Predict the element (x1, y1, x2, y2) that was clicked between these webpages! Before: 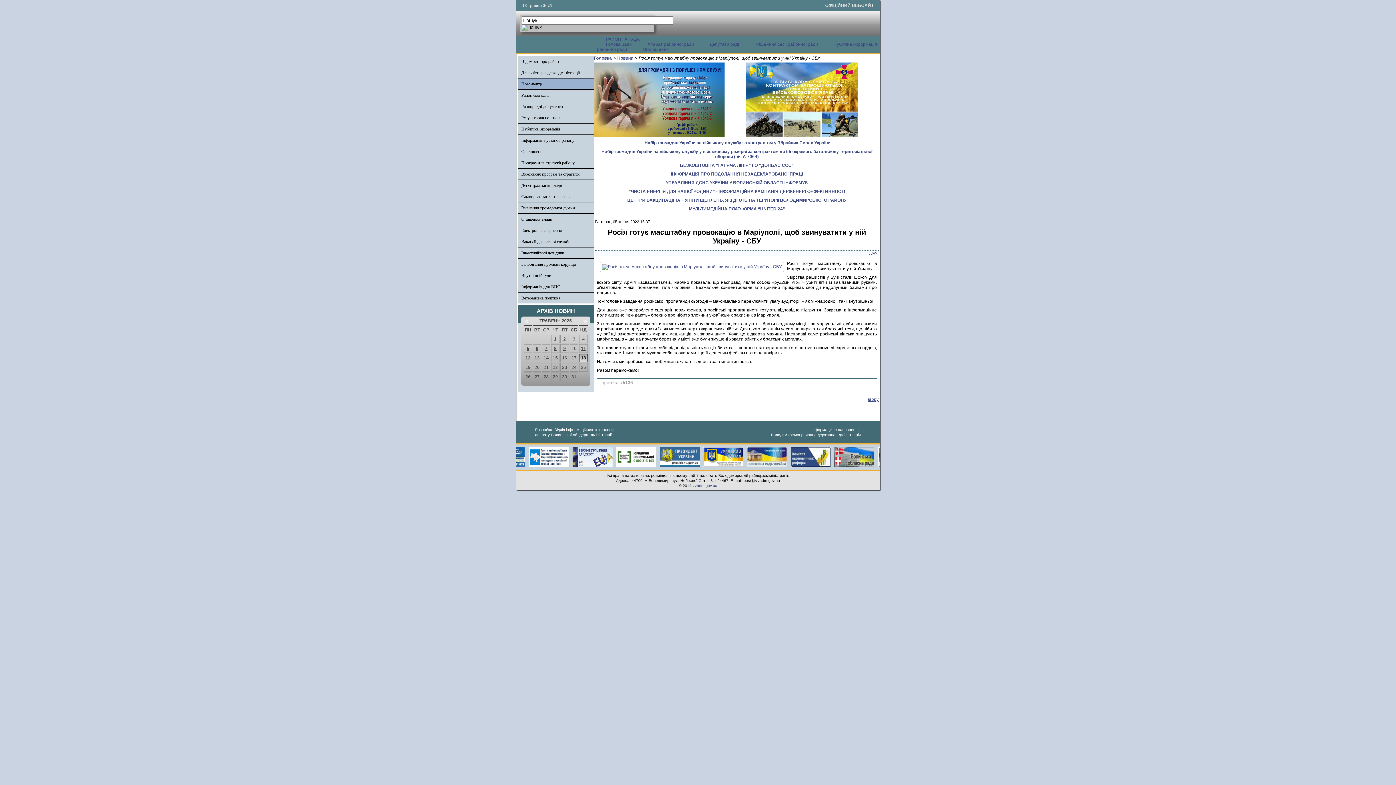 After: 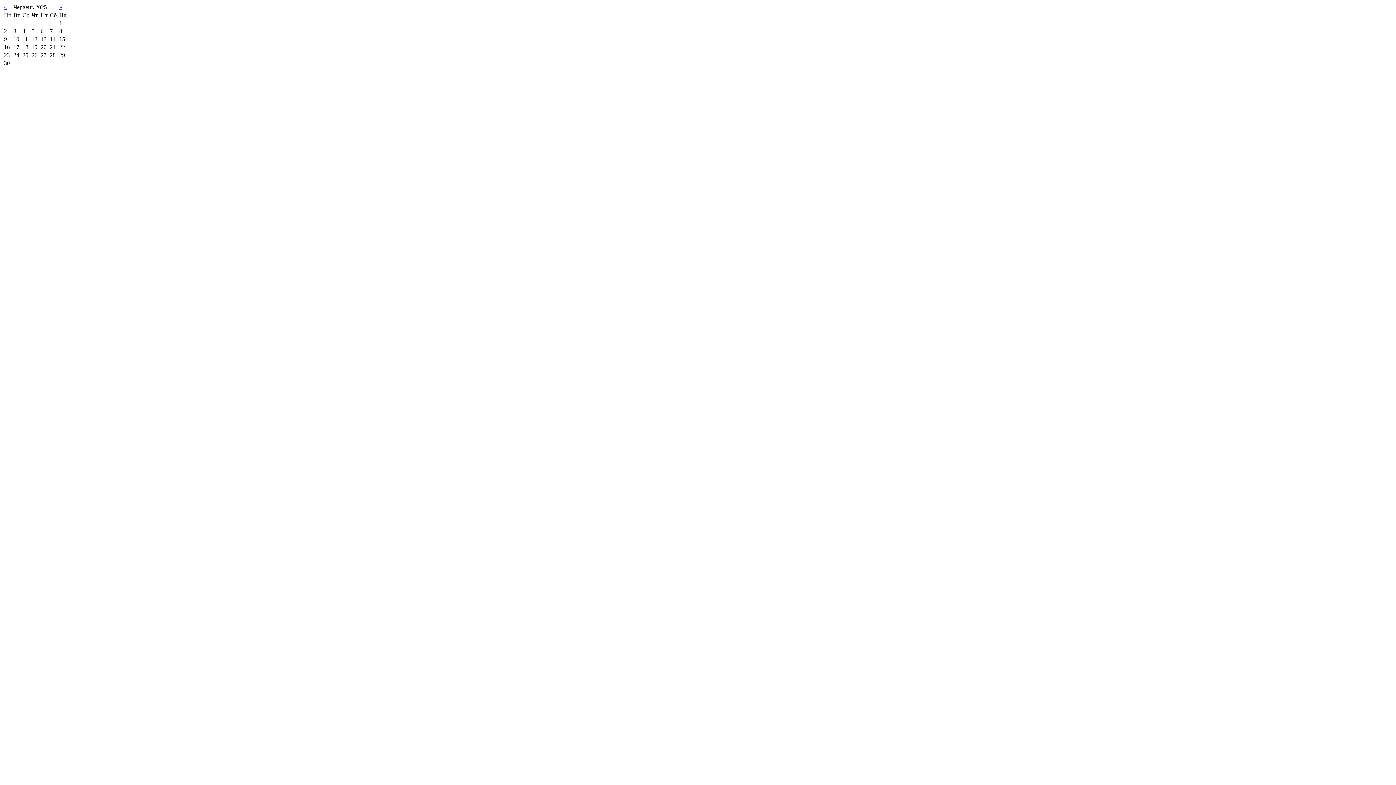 Action: label: » bbox: (583, 317, 587, 325)